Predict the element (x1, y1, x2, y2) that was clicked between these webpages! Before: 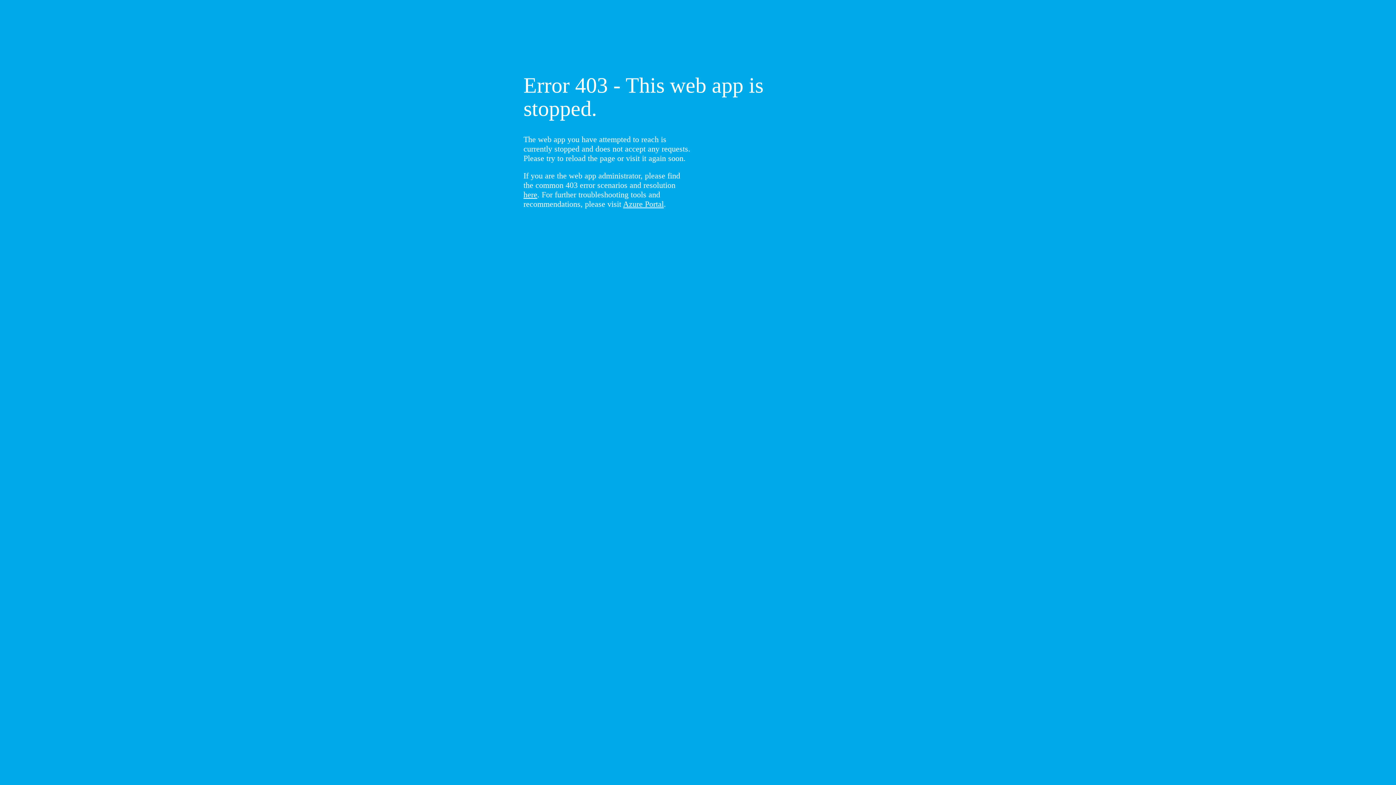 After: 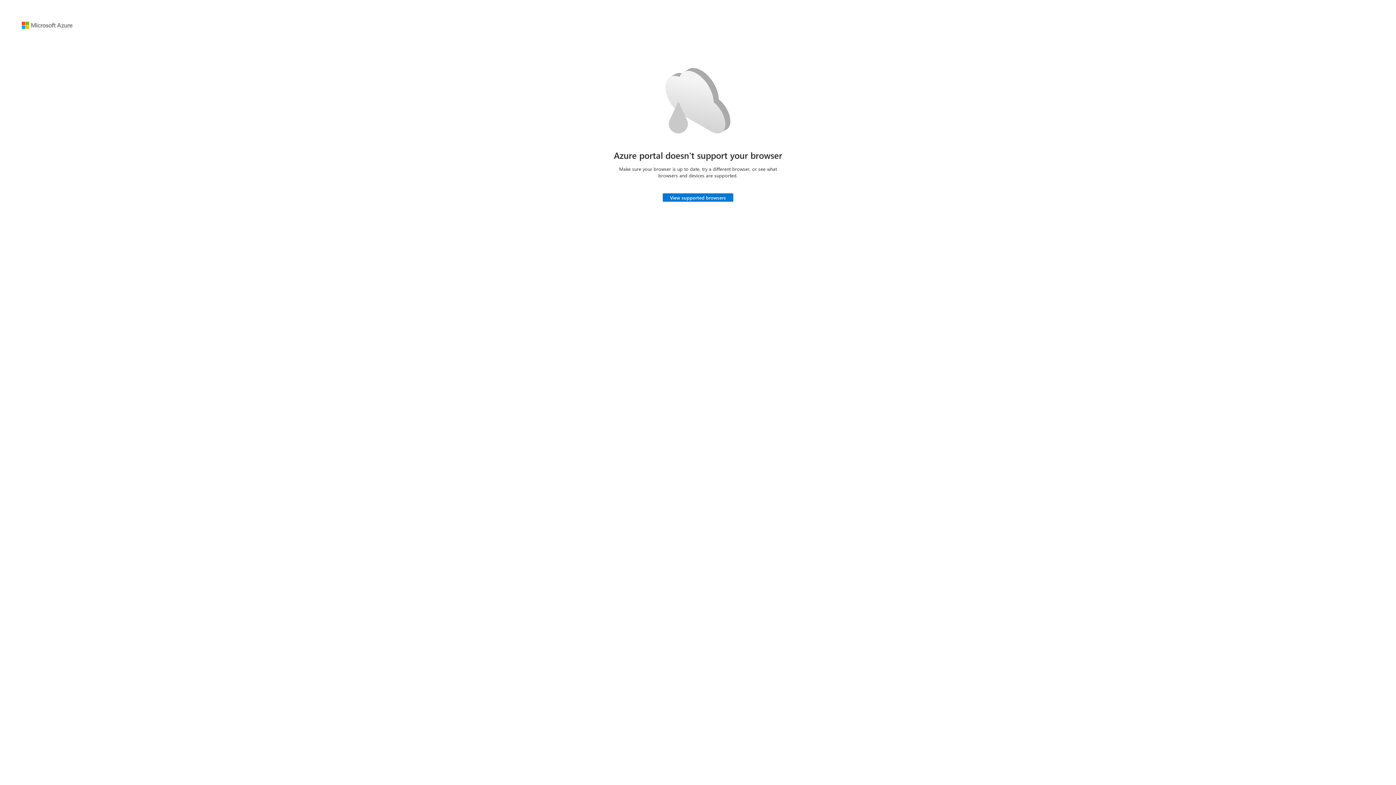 Action: bbox: (623, 199, 664, 208) label: Azure Portal